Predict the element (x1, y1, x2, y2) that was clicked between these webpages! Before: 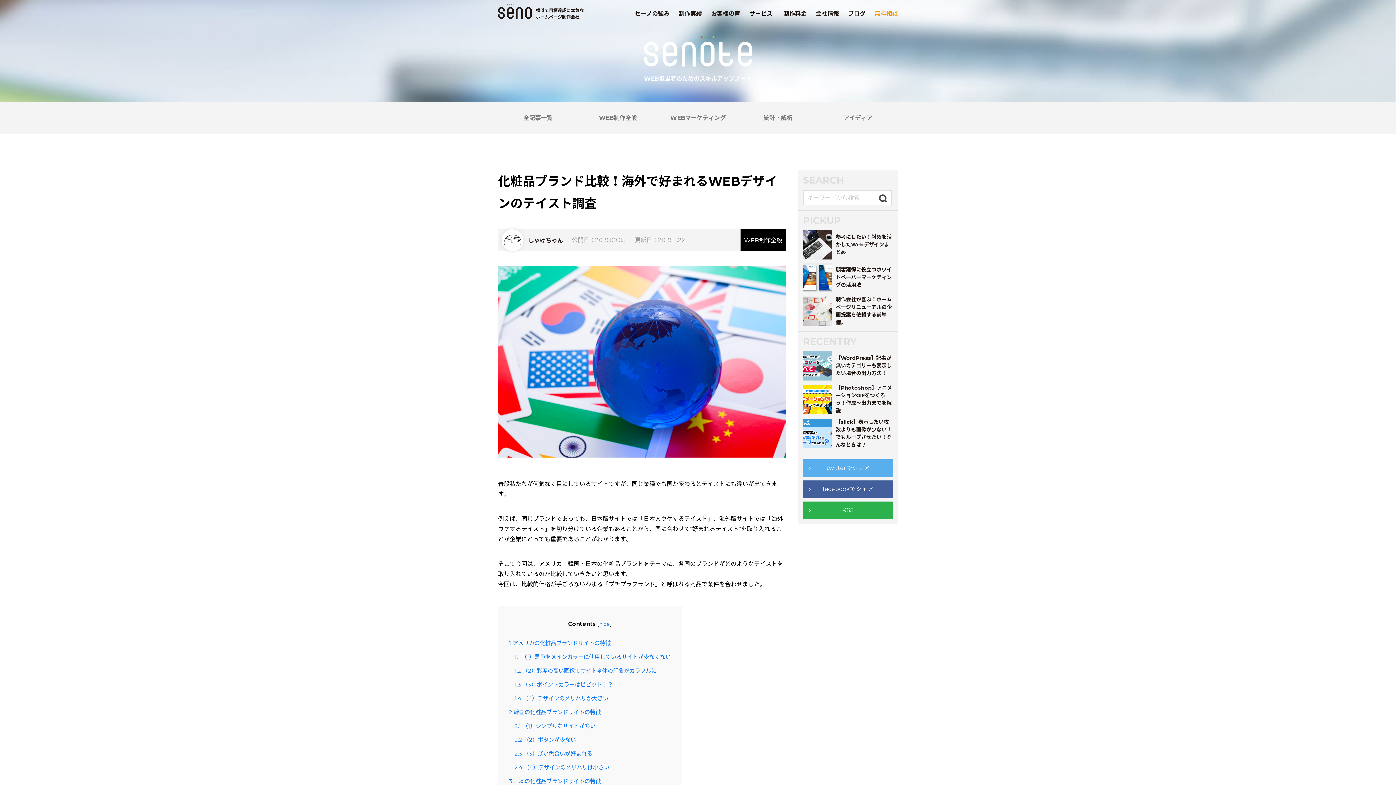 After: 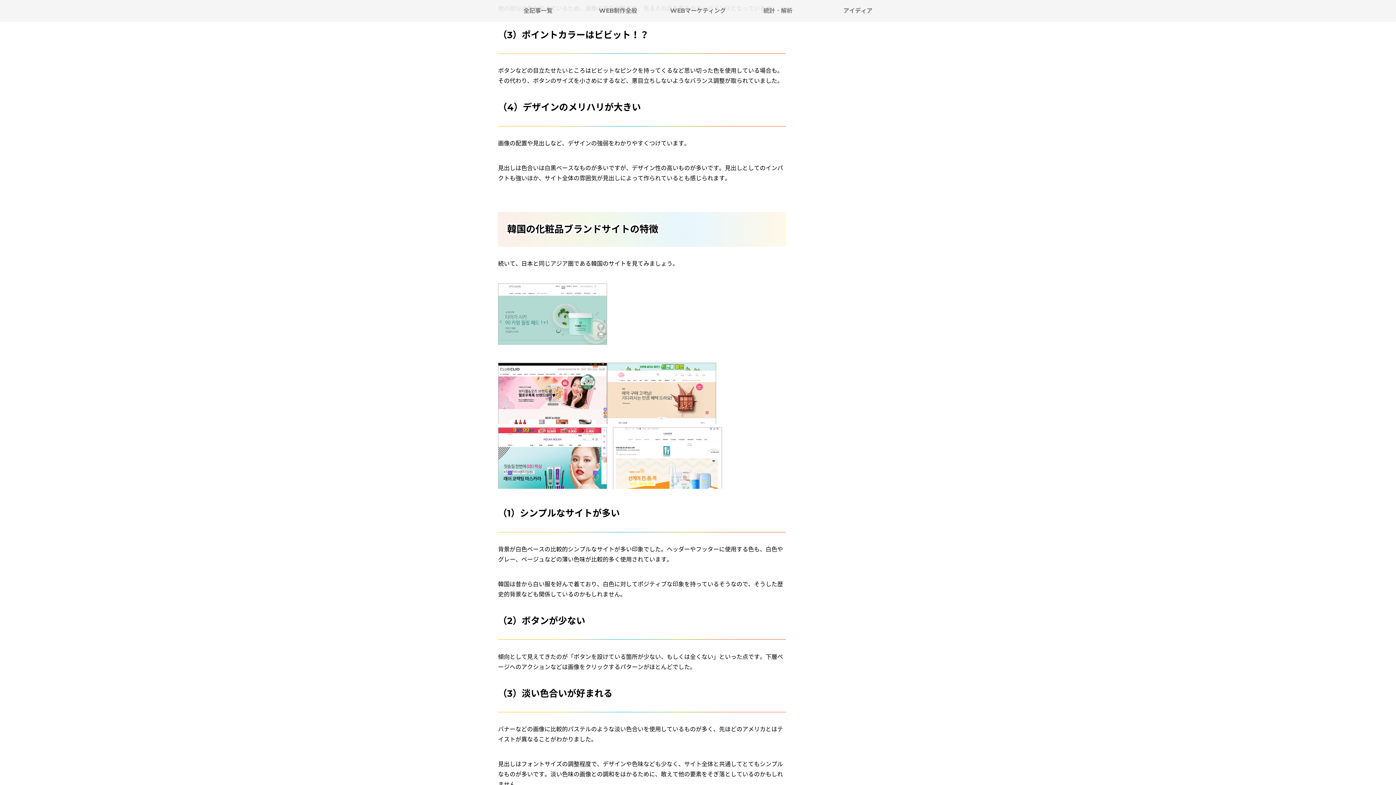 Action: label: 1.2 （2）彩度の高い画像でサイト全体の印象がカラフルに bbox: (514, 667, 656, 674)